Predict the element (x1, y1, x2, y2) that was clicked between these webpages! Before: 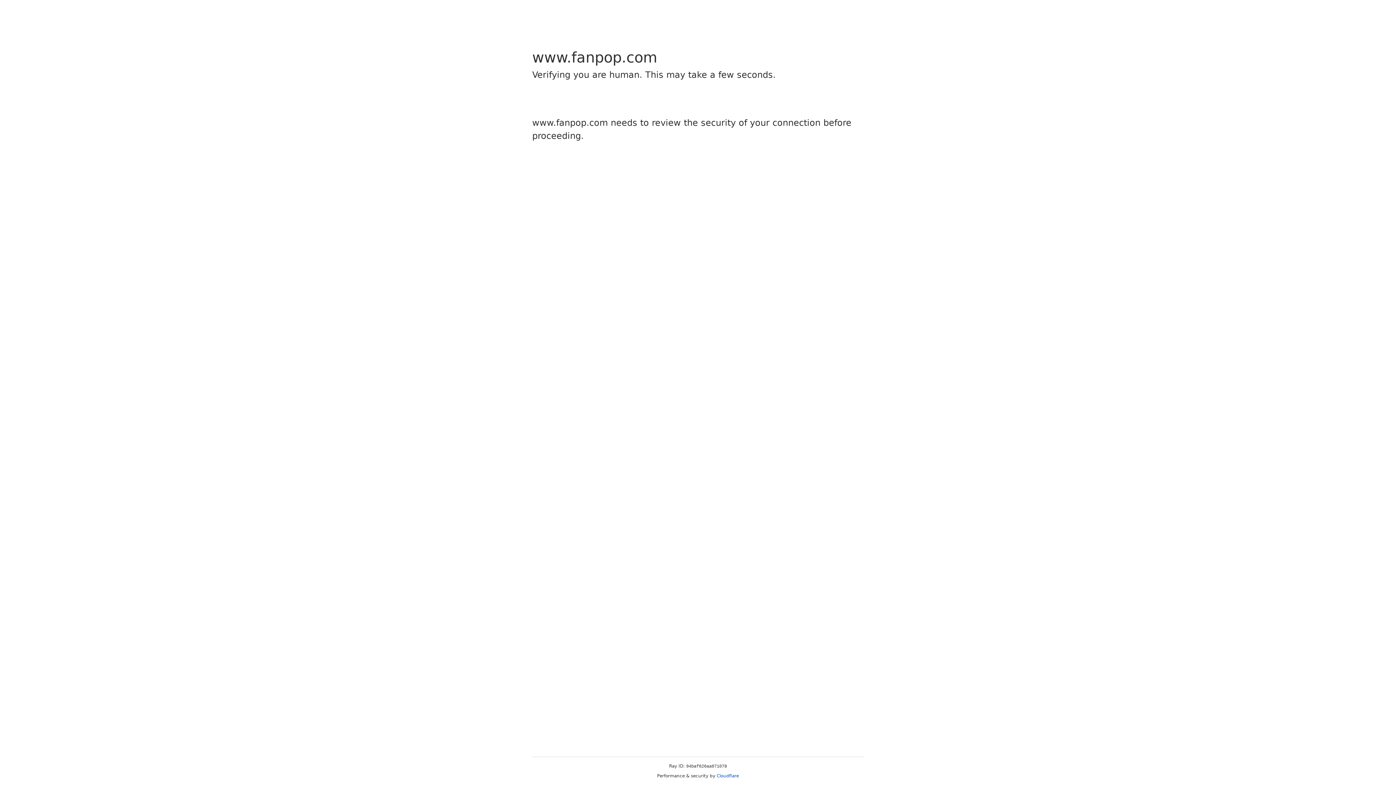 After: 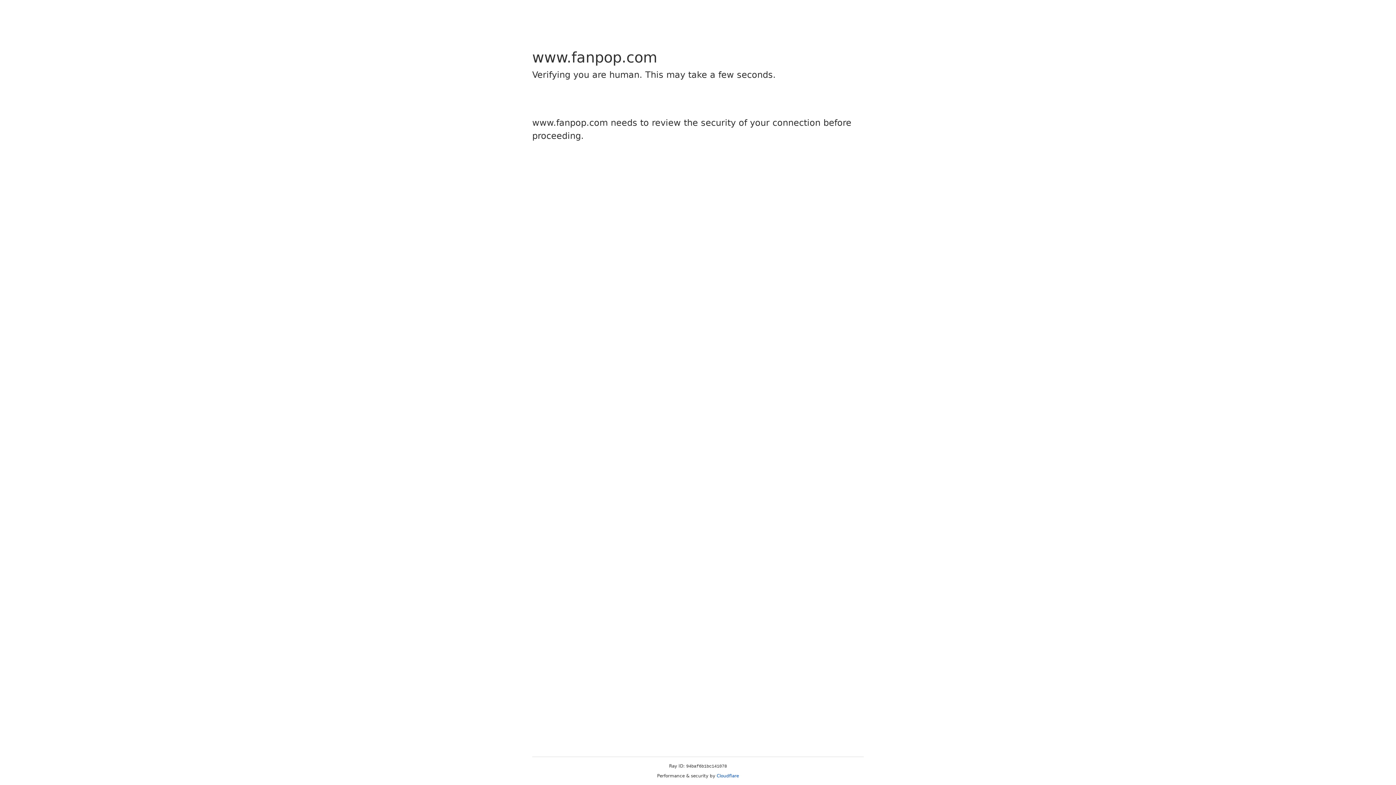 Action: label: Cloudflare bbox: (716, 773, 739, 778)